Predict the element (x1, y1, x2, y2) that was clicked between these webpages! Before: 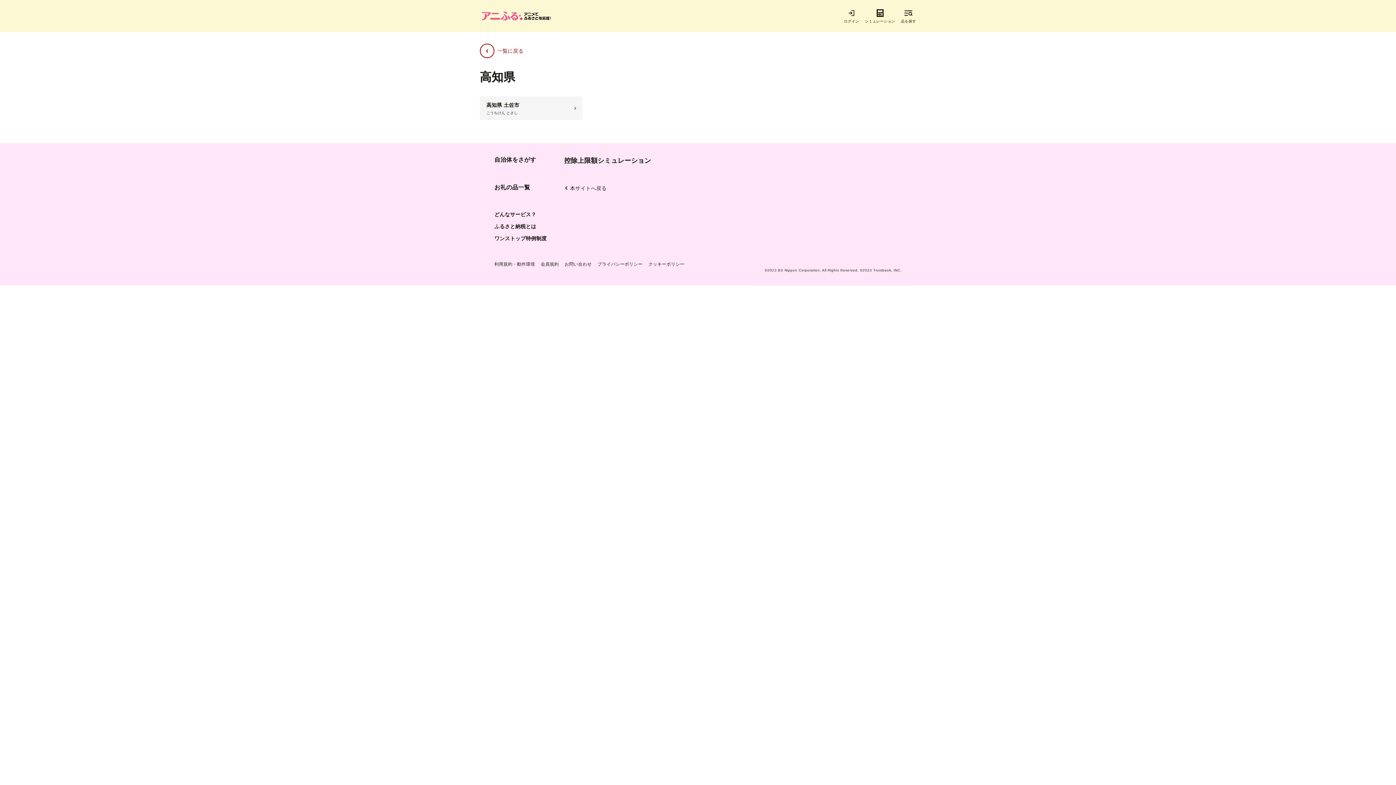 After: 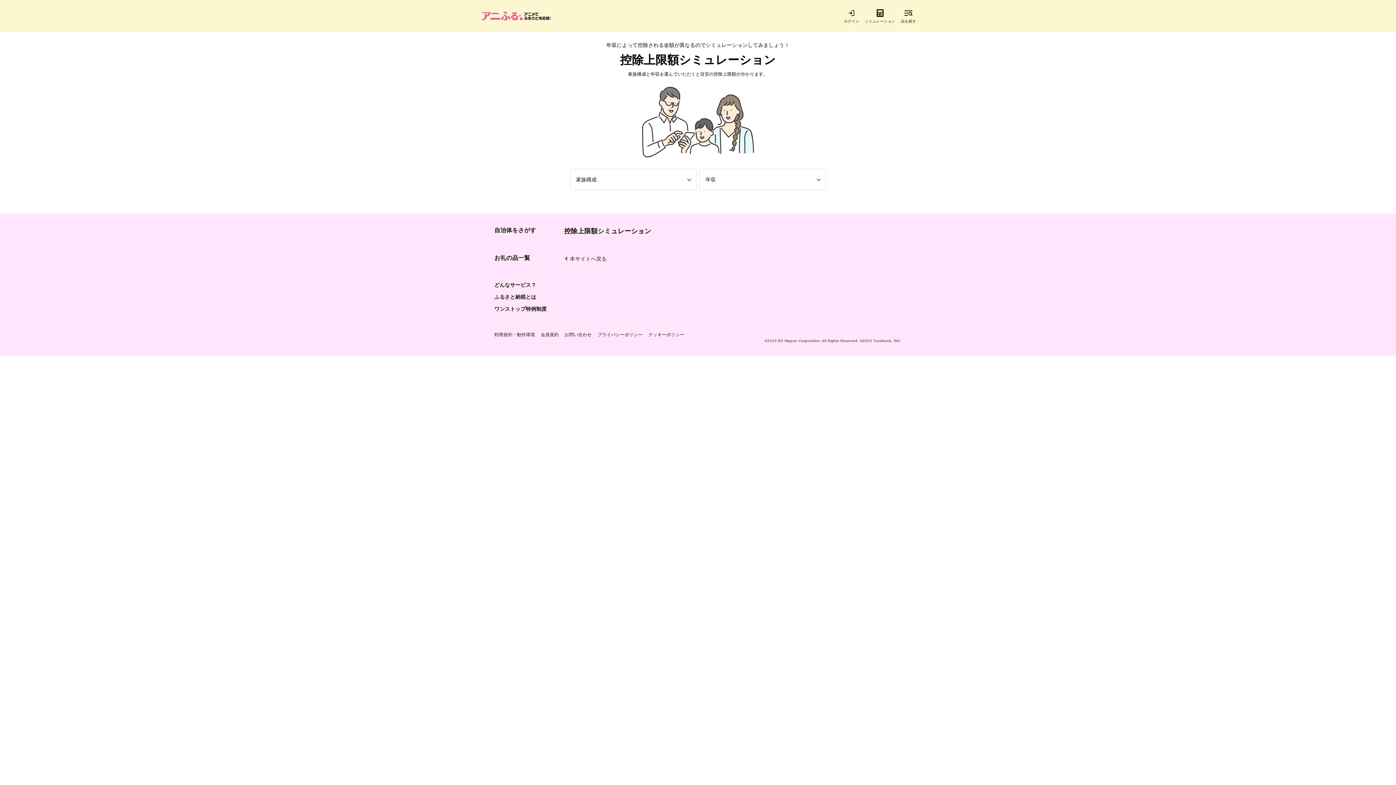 Action: label: シミュレーション bbox: (865, 7, 895, 24)